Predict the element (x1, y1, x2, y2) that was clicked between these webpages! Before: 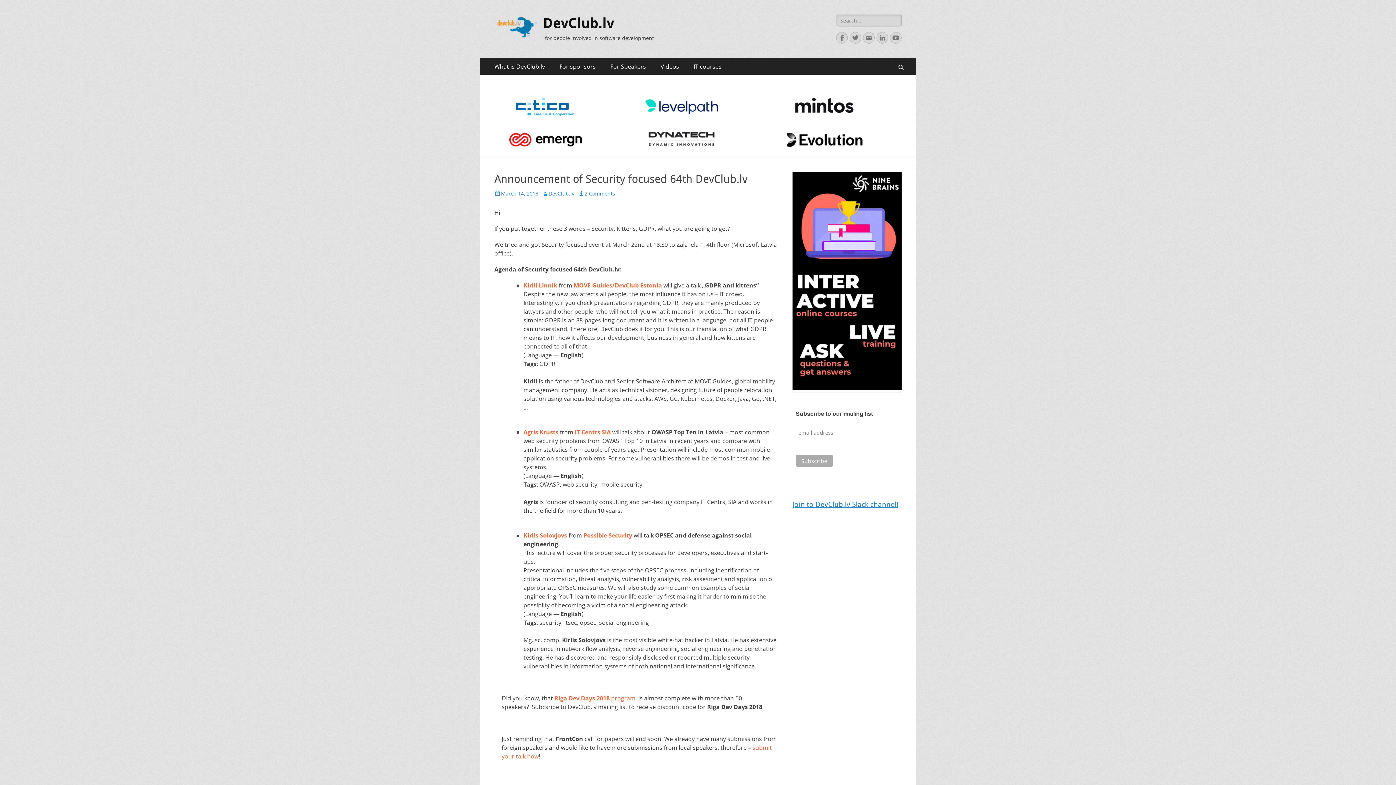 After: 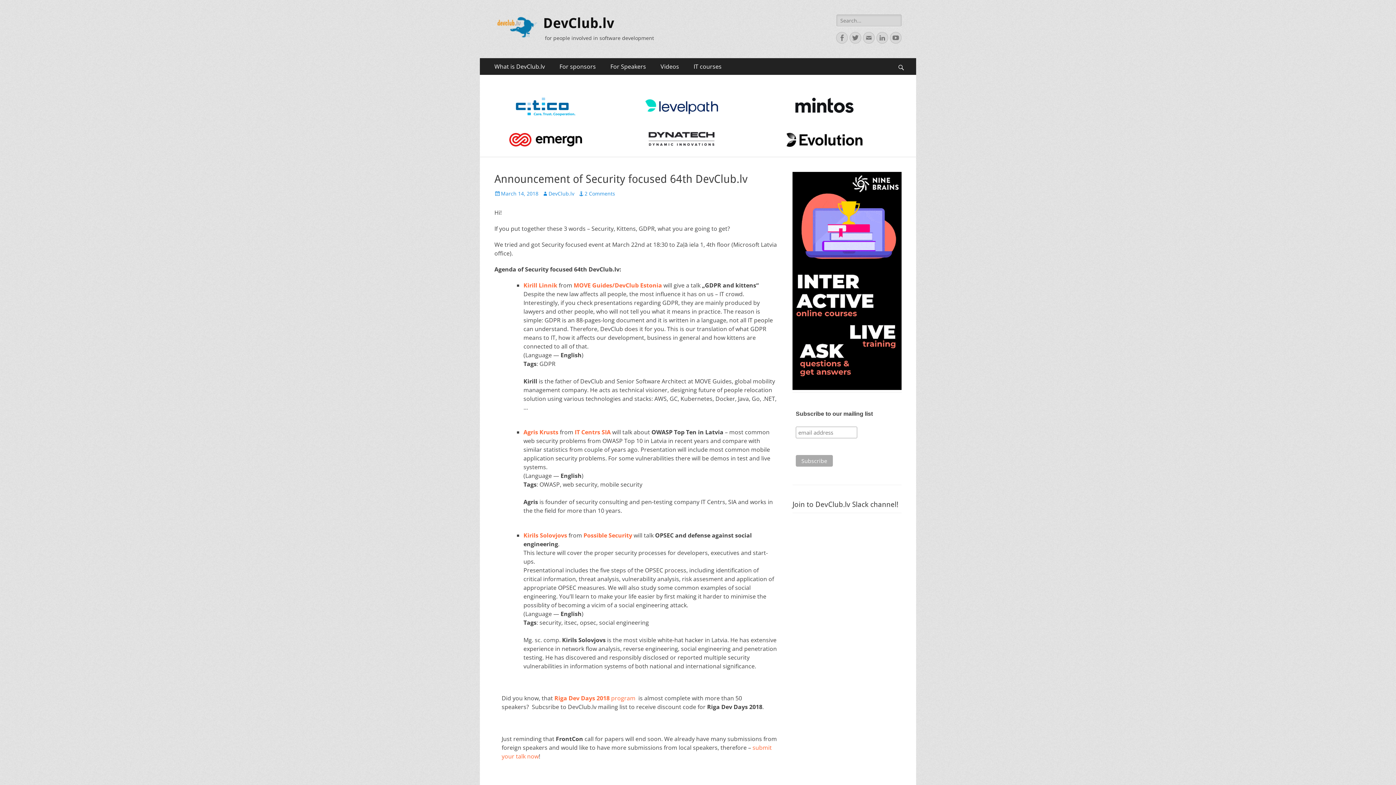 Action: label: Join to DevClub.lv Slack channel! bbox: (792, 500, 898, 509)